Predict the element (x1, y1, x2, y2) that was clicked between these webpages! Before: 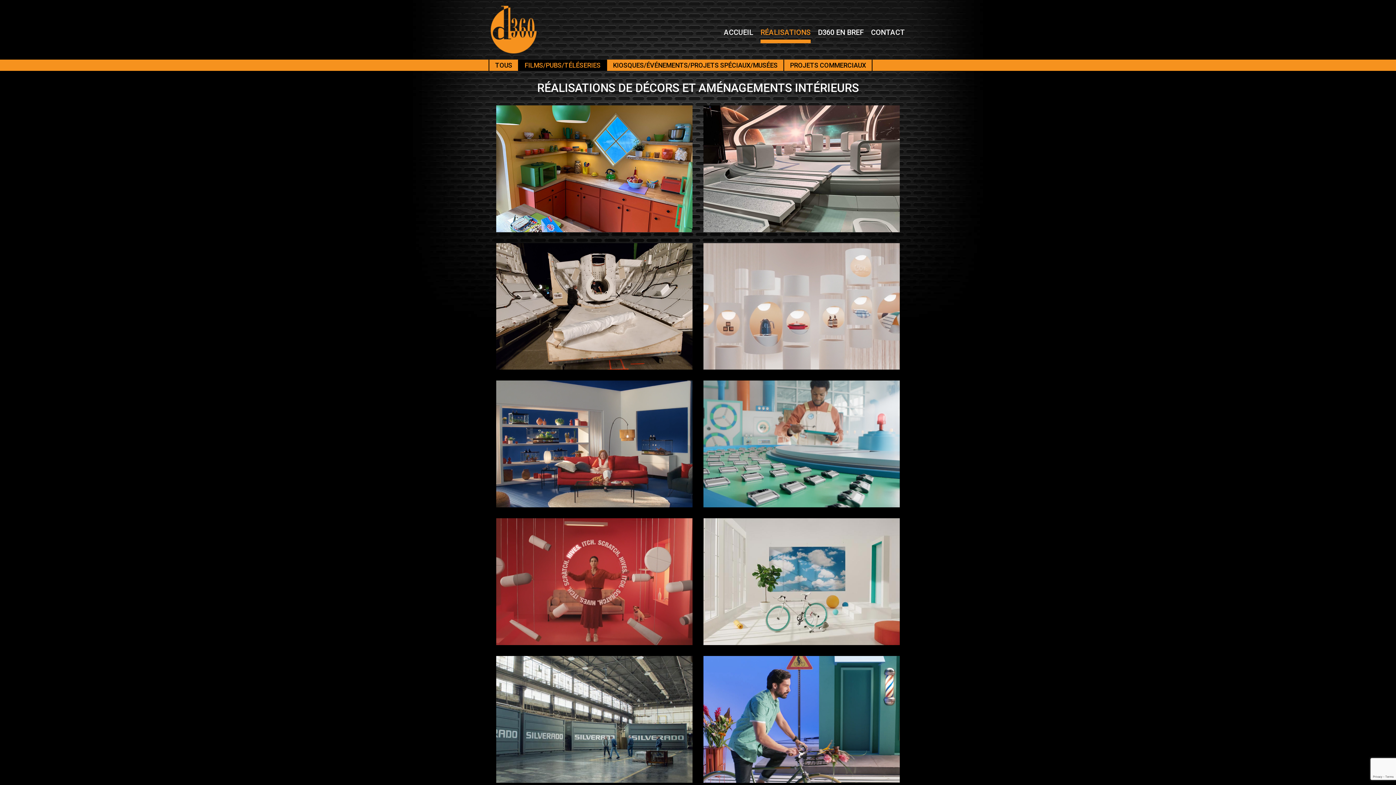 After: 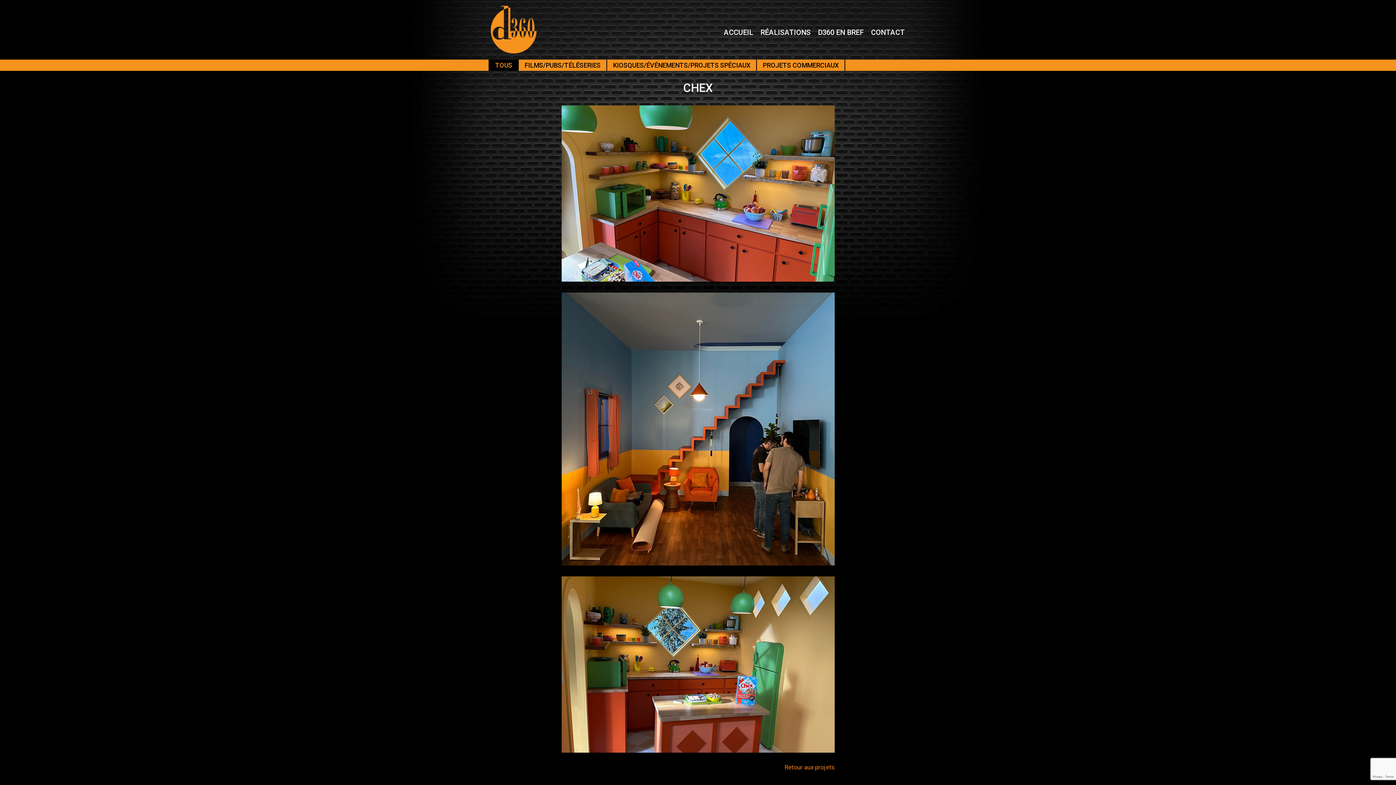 Action: bbox: (496, 94, 692, 232) label: VOIR
CE PROJET